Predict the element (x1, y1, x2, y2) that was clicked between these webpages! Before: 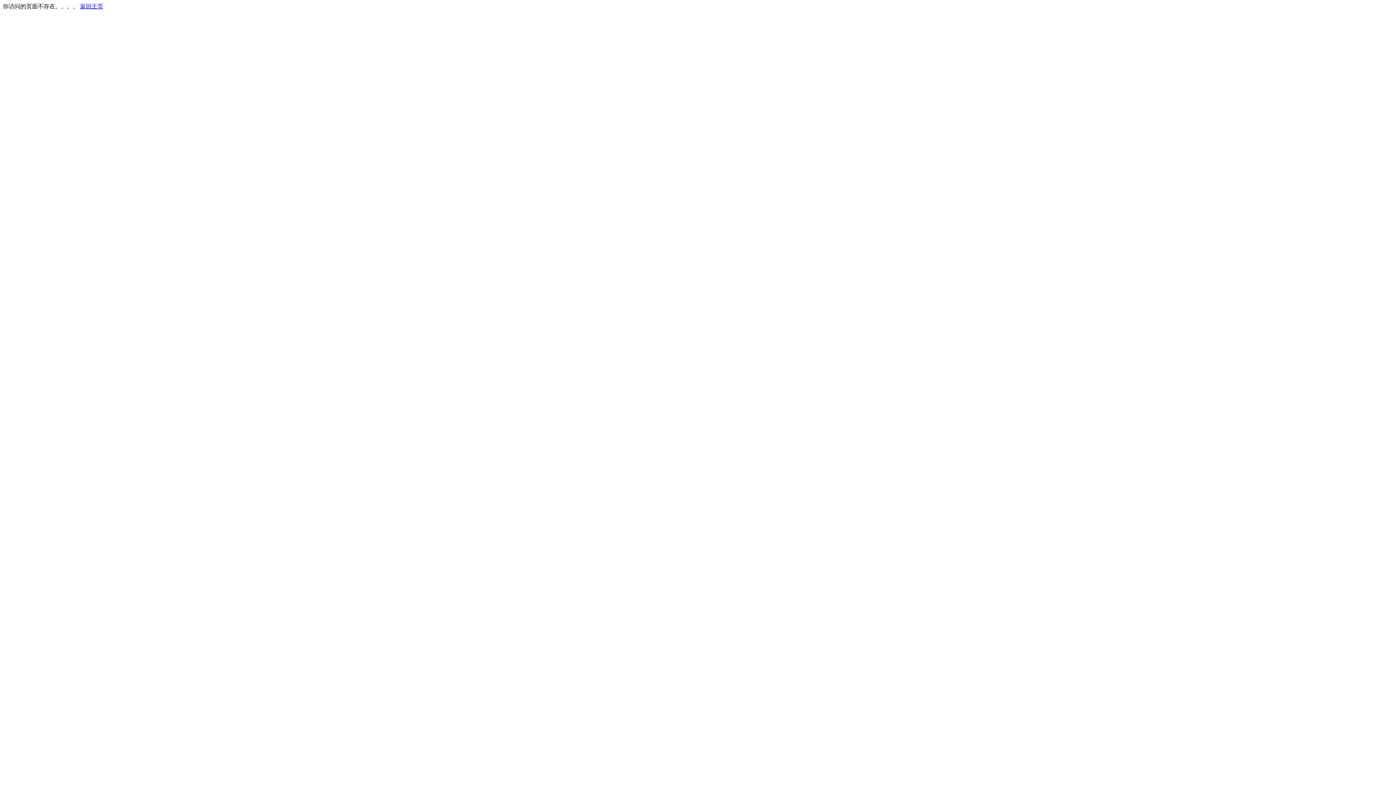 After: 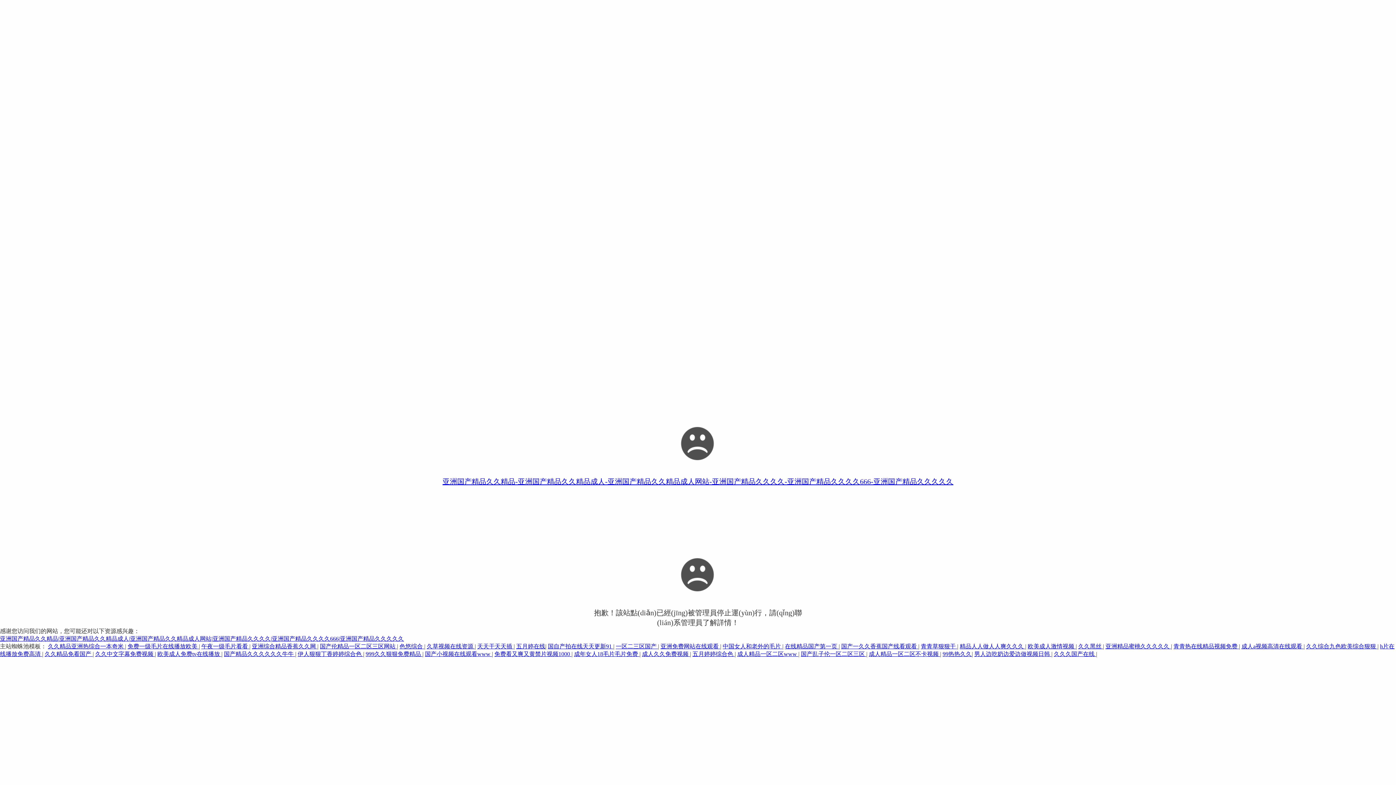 Action: bbox: (80, 3, 103, 9) label: 返回主页